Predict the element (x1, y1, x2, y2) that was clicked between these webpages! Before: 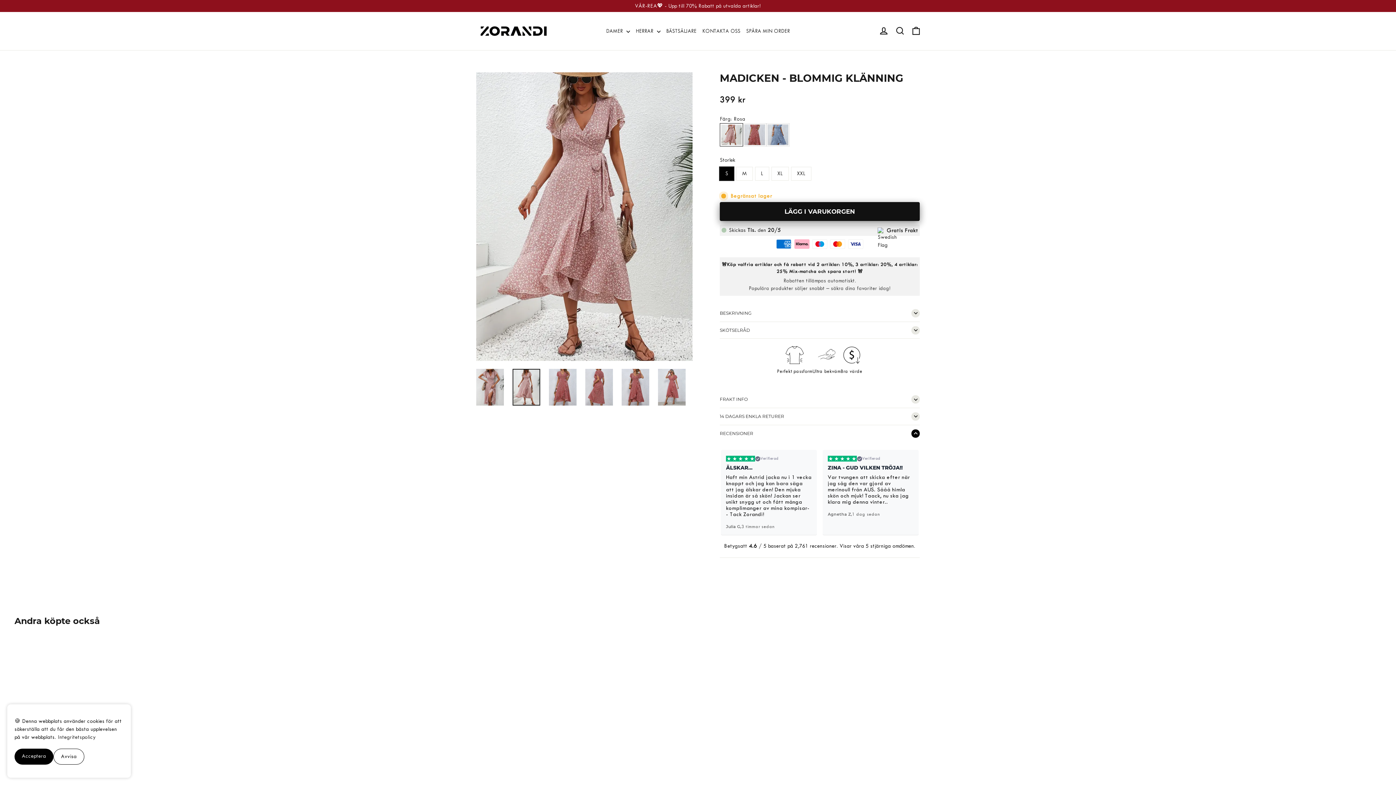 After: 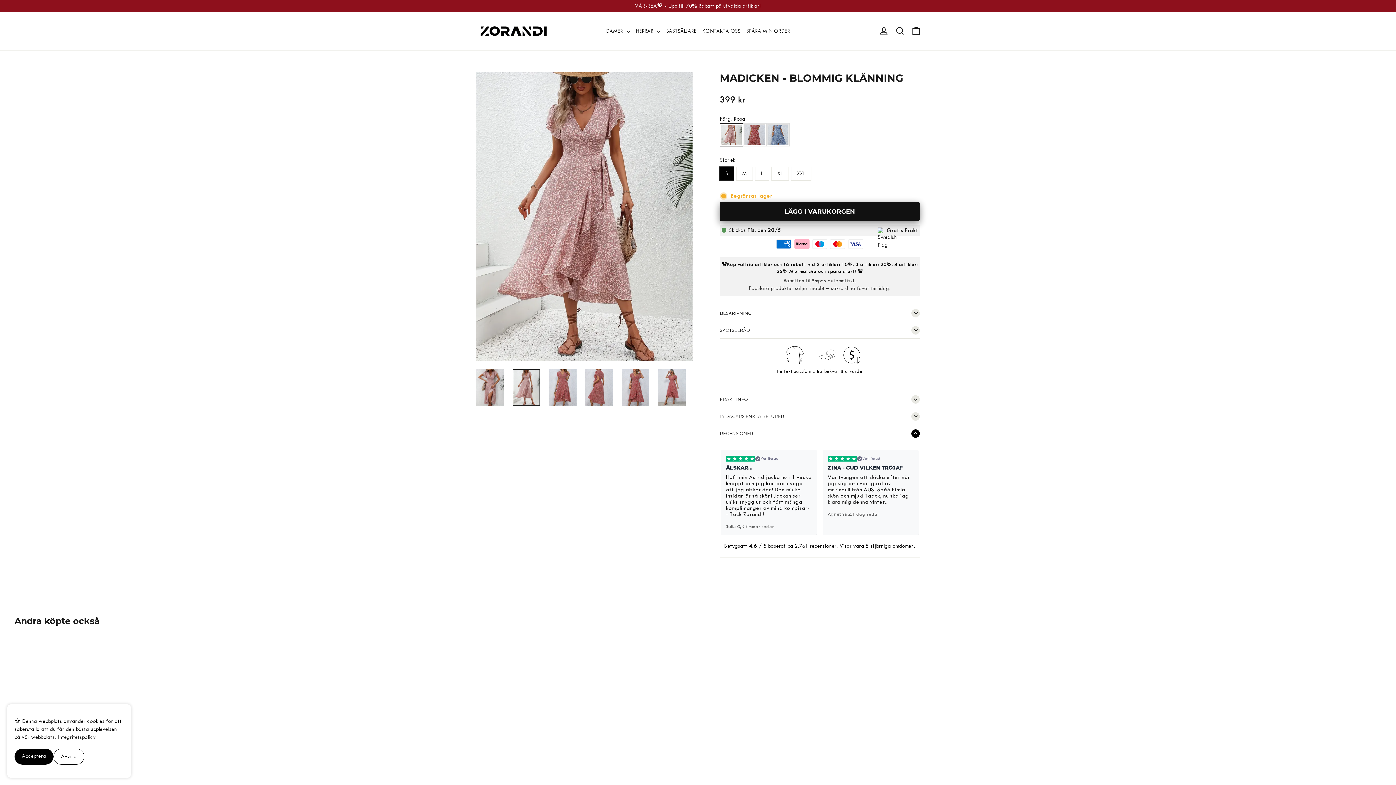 Action: bbox: (512, 368, 540, 405)